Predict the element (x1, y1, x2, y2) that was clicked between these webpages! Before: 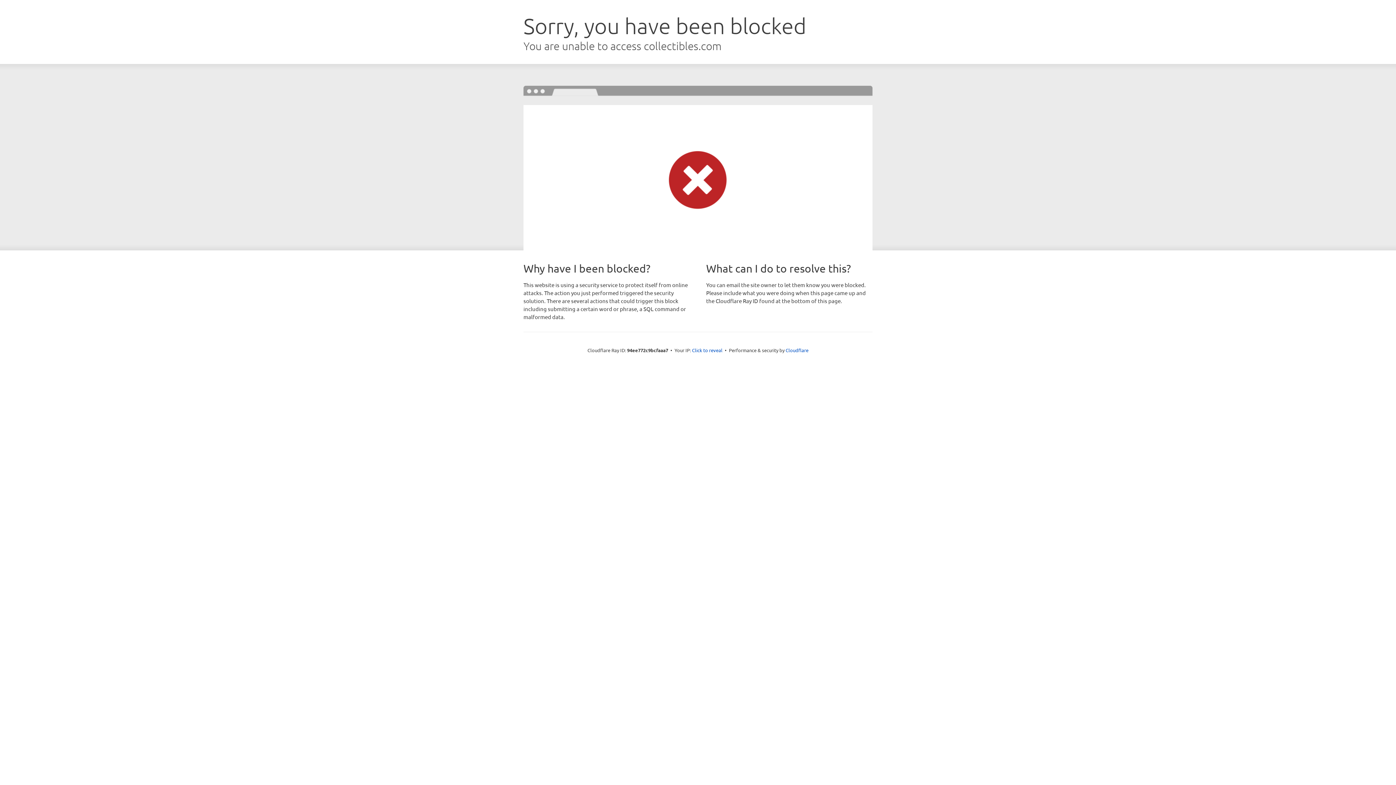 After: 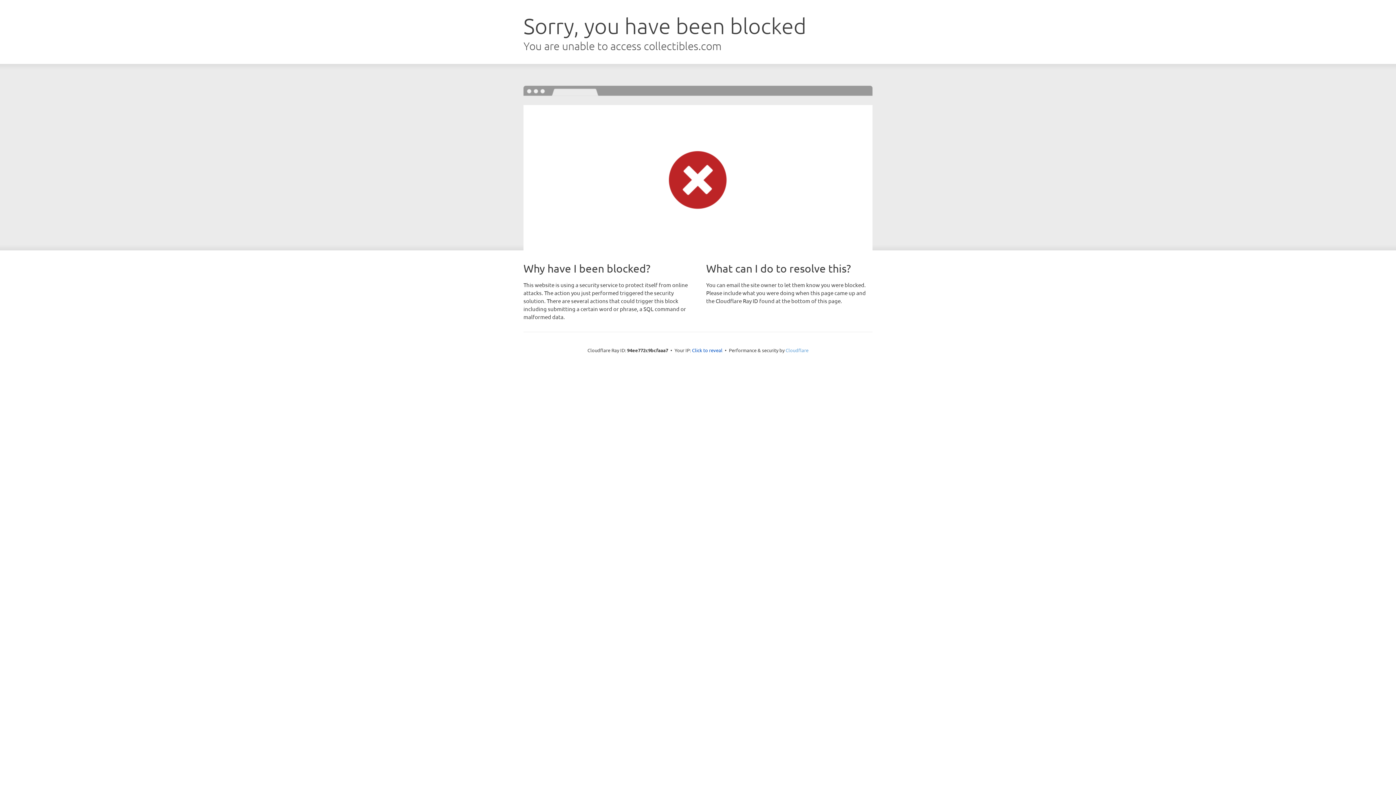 Action: bbox: (785, 347, 808, 353) label: Cloudflare